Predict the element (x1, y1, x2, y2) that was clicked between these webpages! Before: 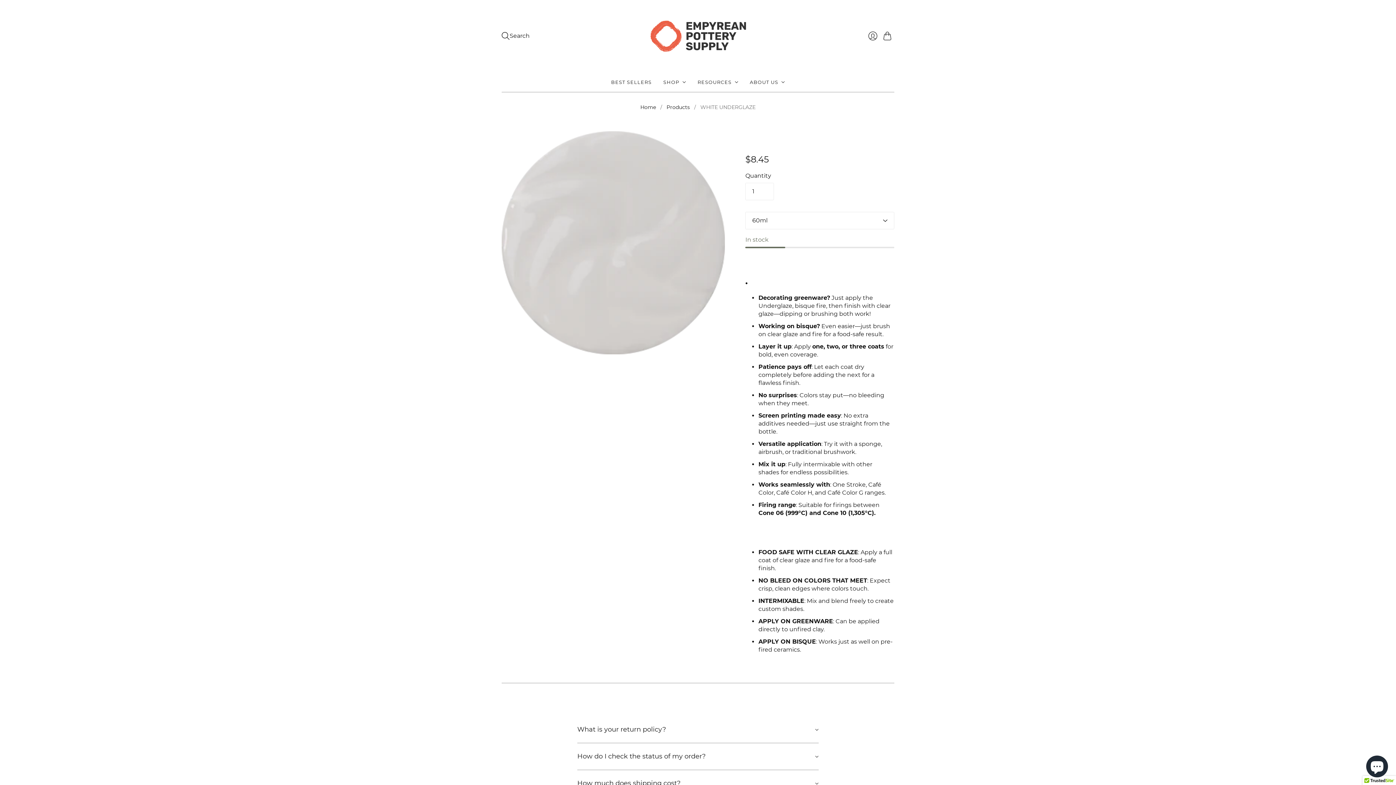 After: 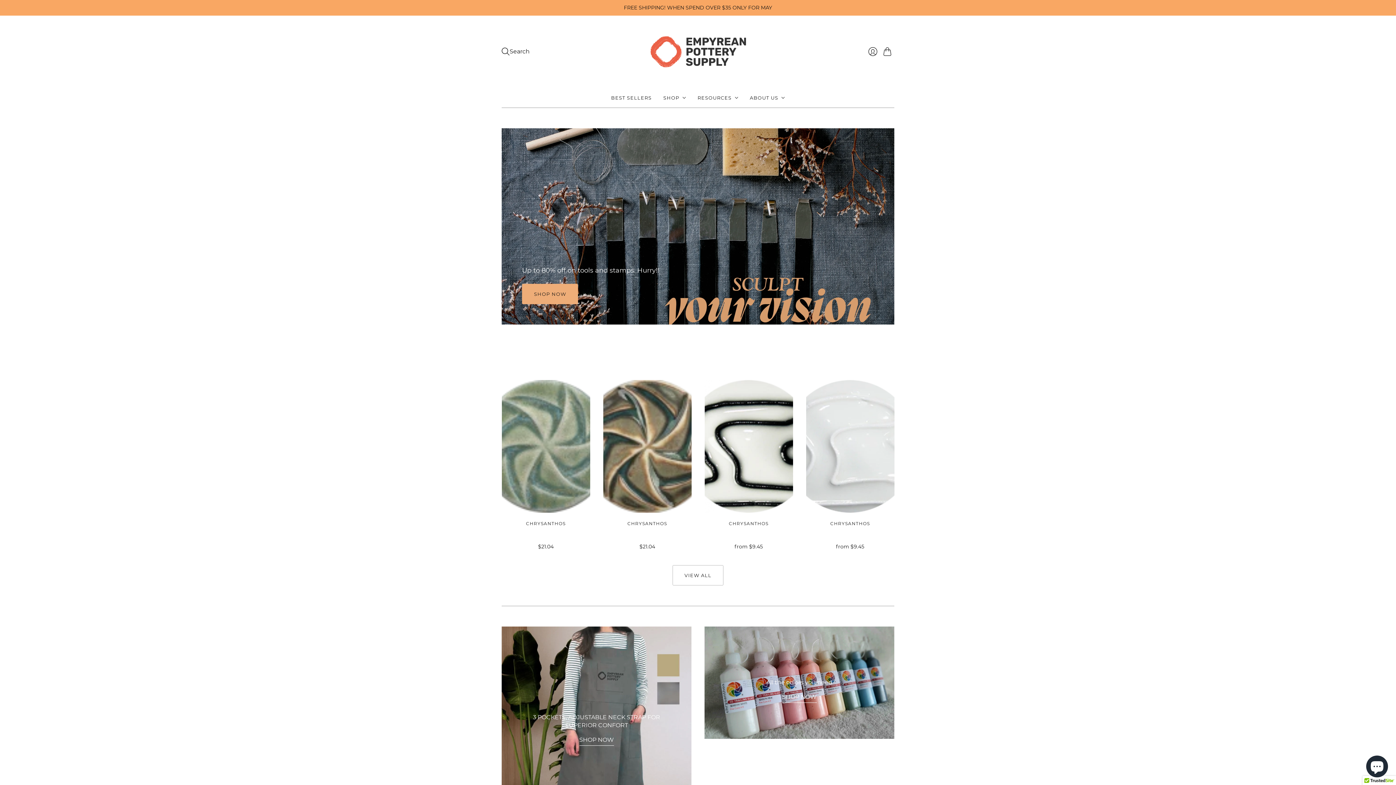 Action: bbox: (647, 17, 749, 54) label: Empyrean Pottery Supply